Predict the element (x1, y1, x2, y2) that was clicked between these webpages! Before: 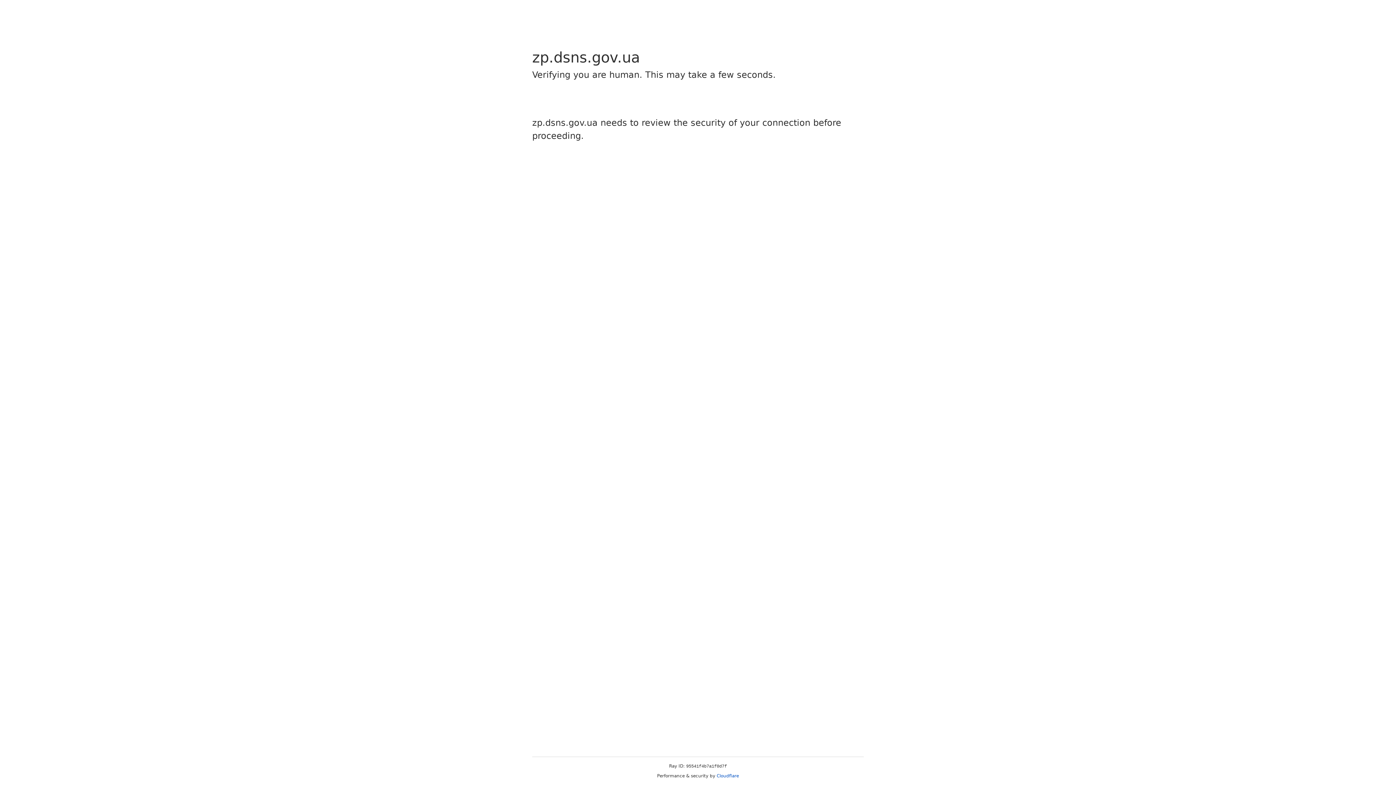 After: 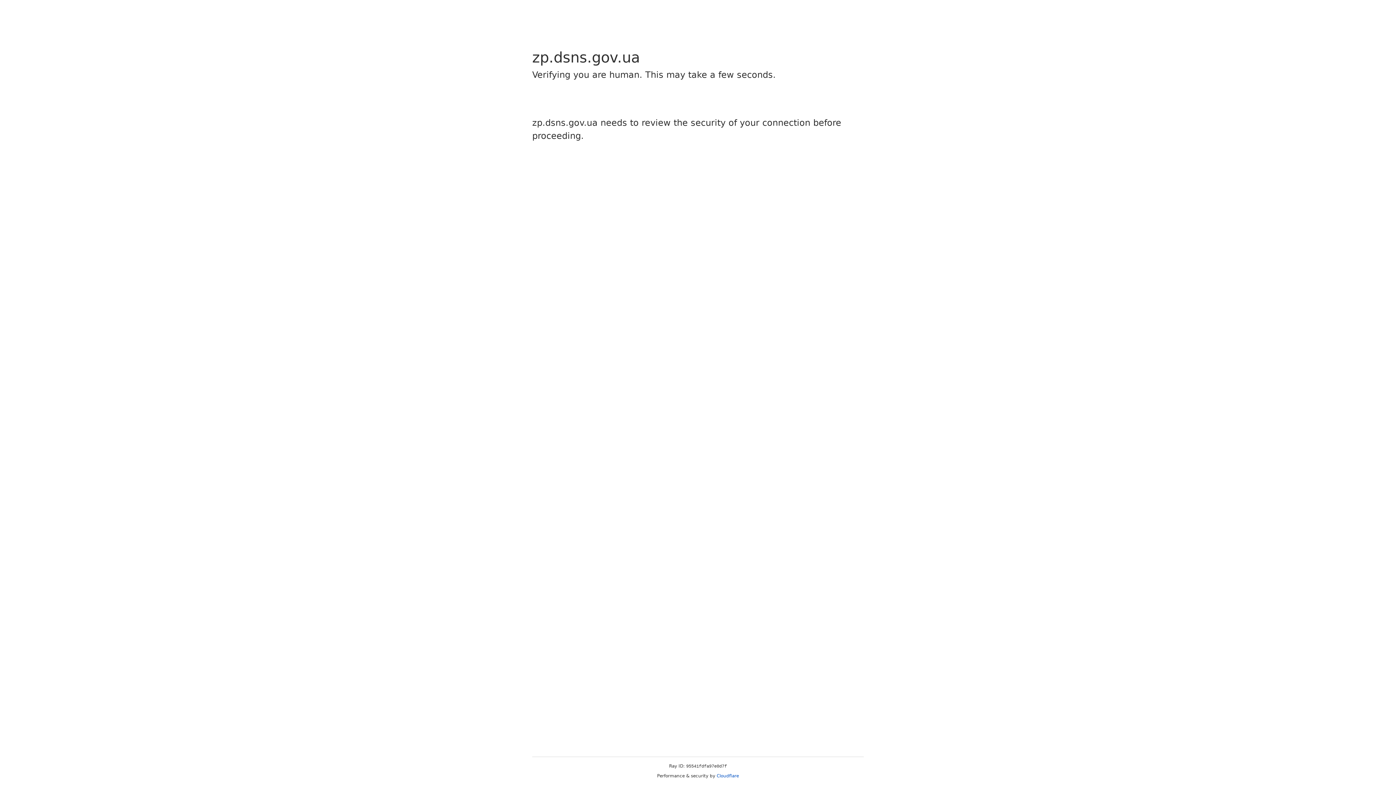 Action: label: Cloudflare bbox: (716, 773, 739, 778)